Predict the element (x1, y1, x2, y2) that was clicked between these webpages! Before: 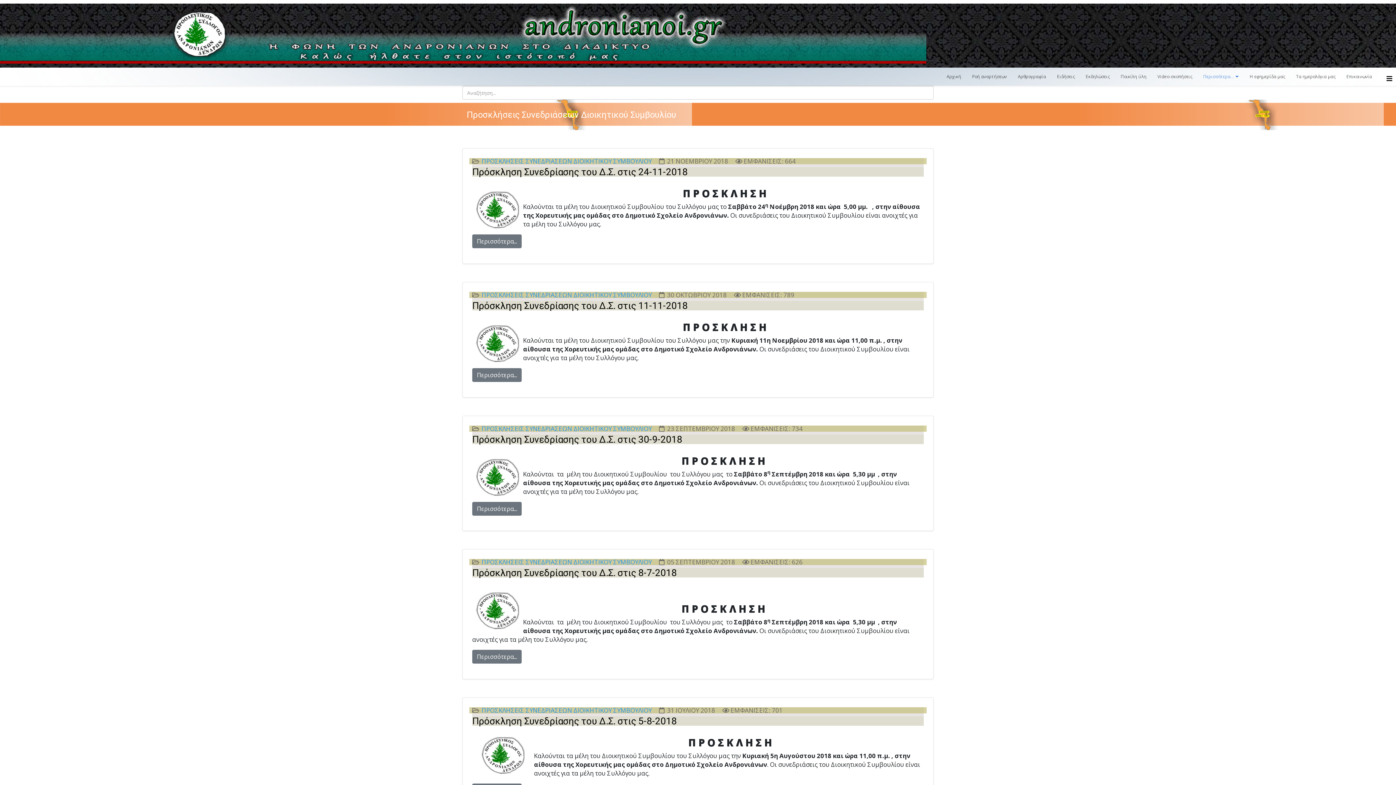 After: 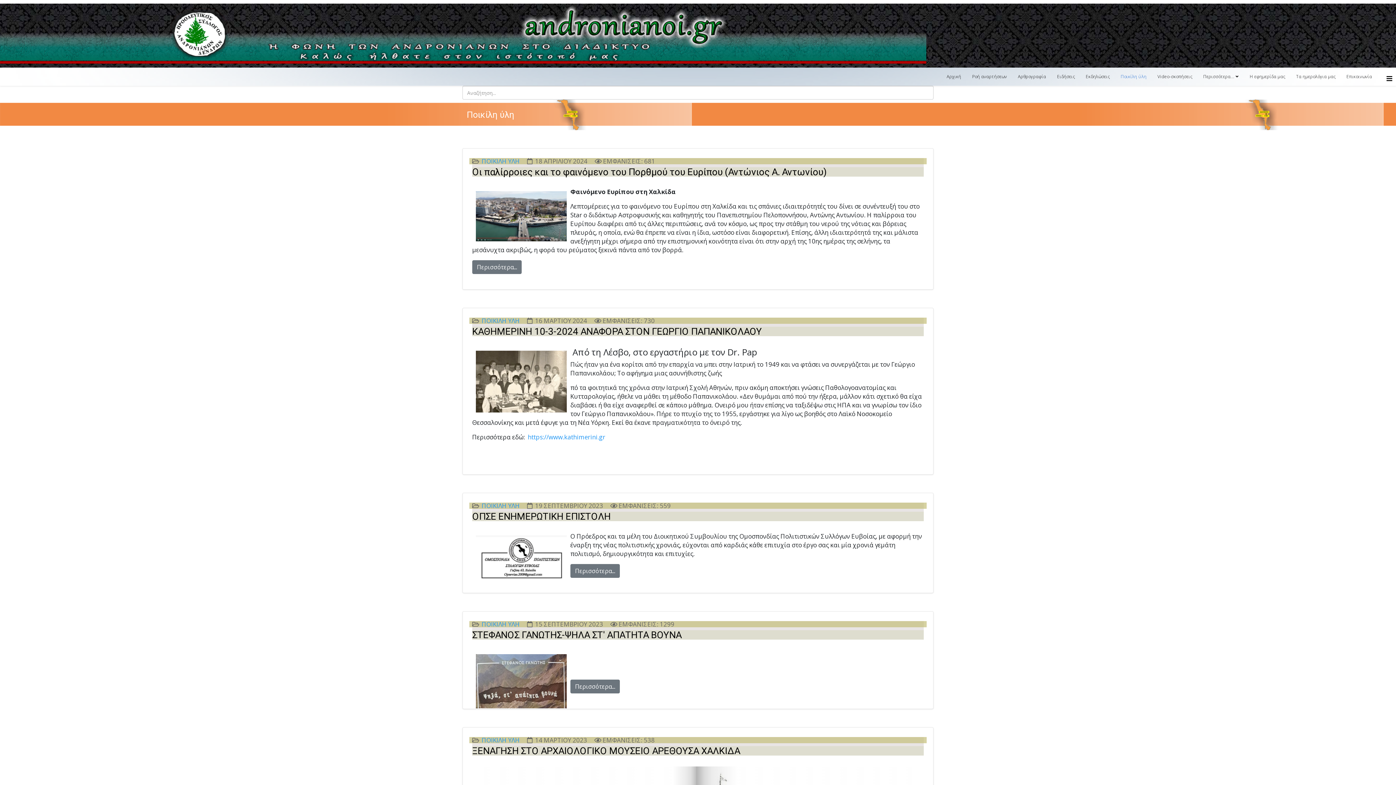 Action: label: Ποικίλη ύλη bbox: (1115, 67, 1152, 85)